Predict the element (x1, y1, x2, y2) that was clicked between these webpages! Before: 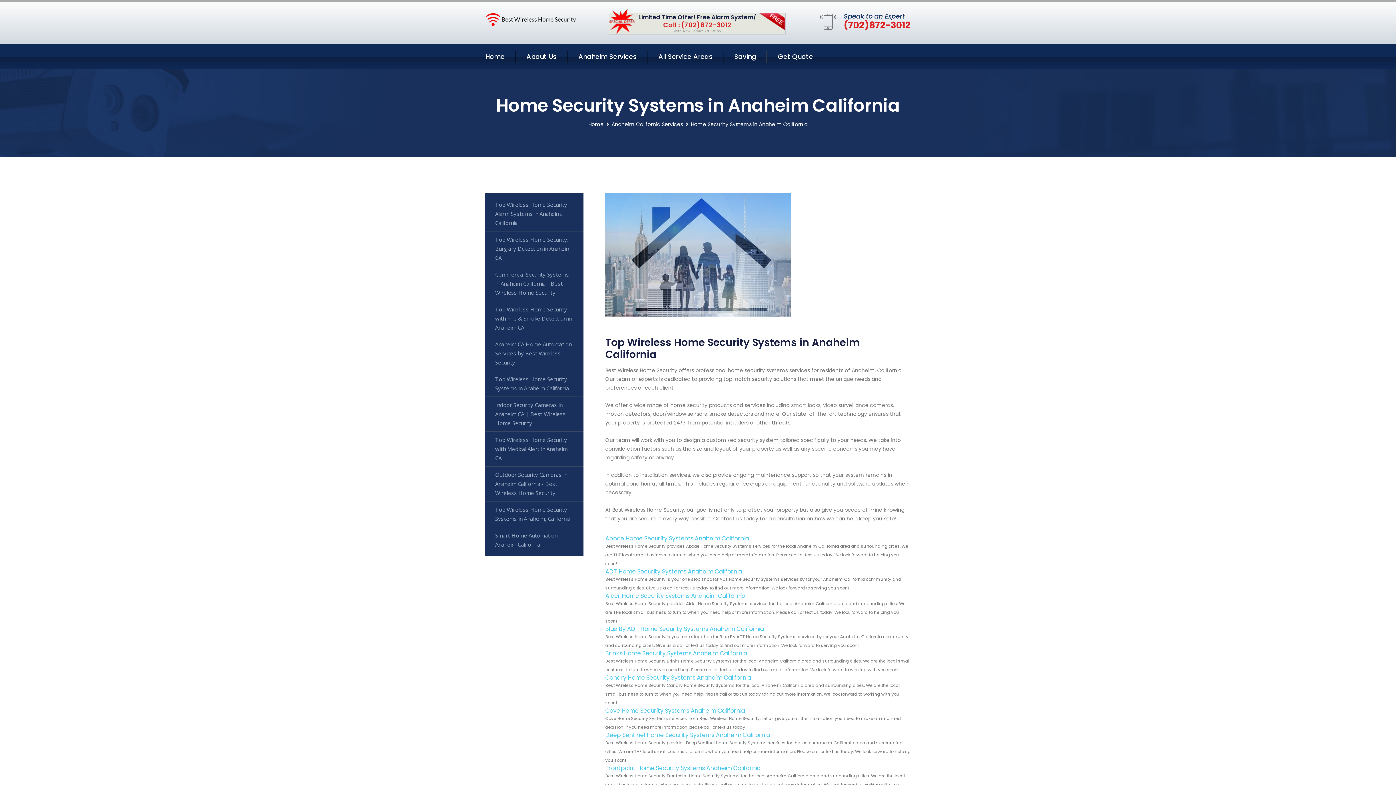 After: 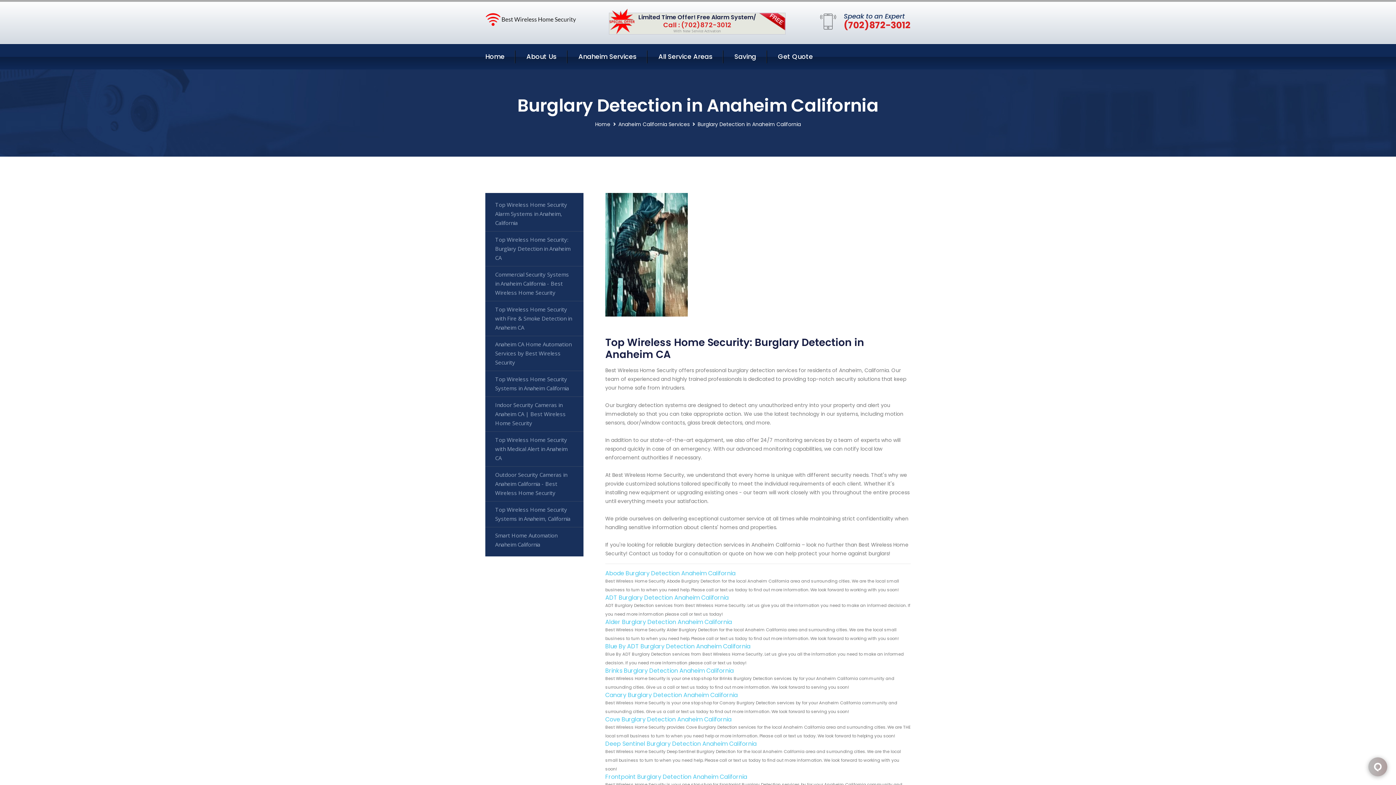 Action: bbox: (485, 231, 583, 266) label: Top Wireless Home Security: Burglary Detection in Anaheim CA